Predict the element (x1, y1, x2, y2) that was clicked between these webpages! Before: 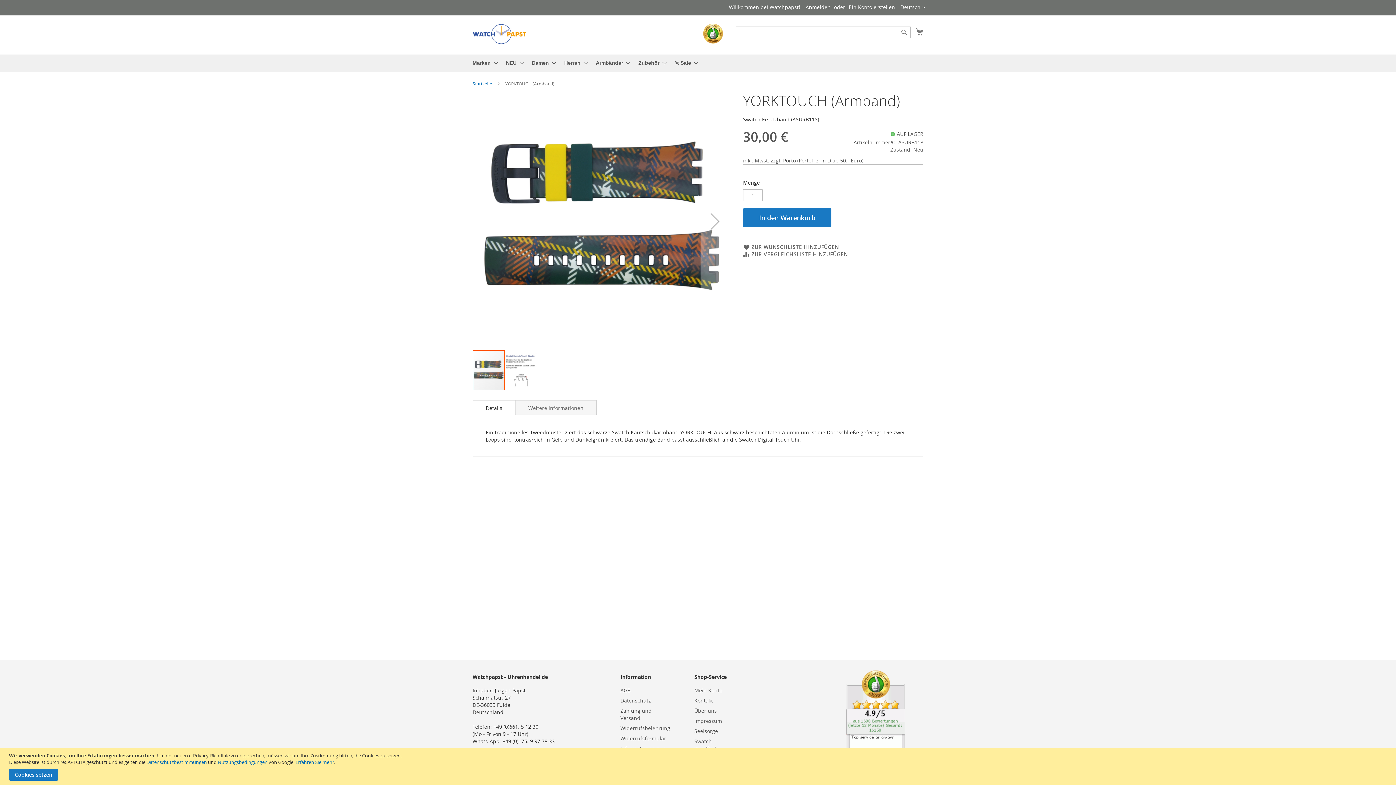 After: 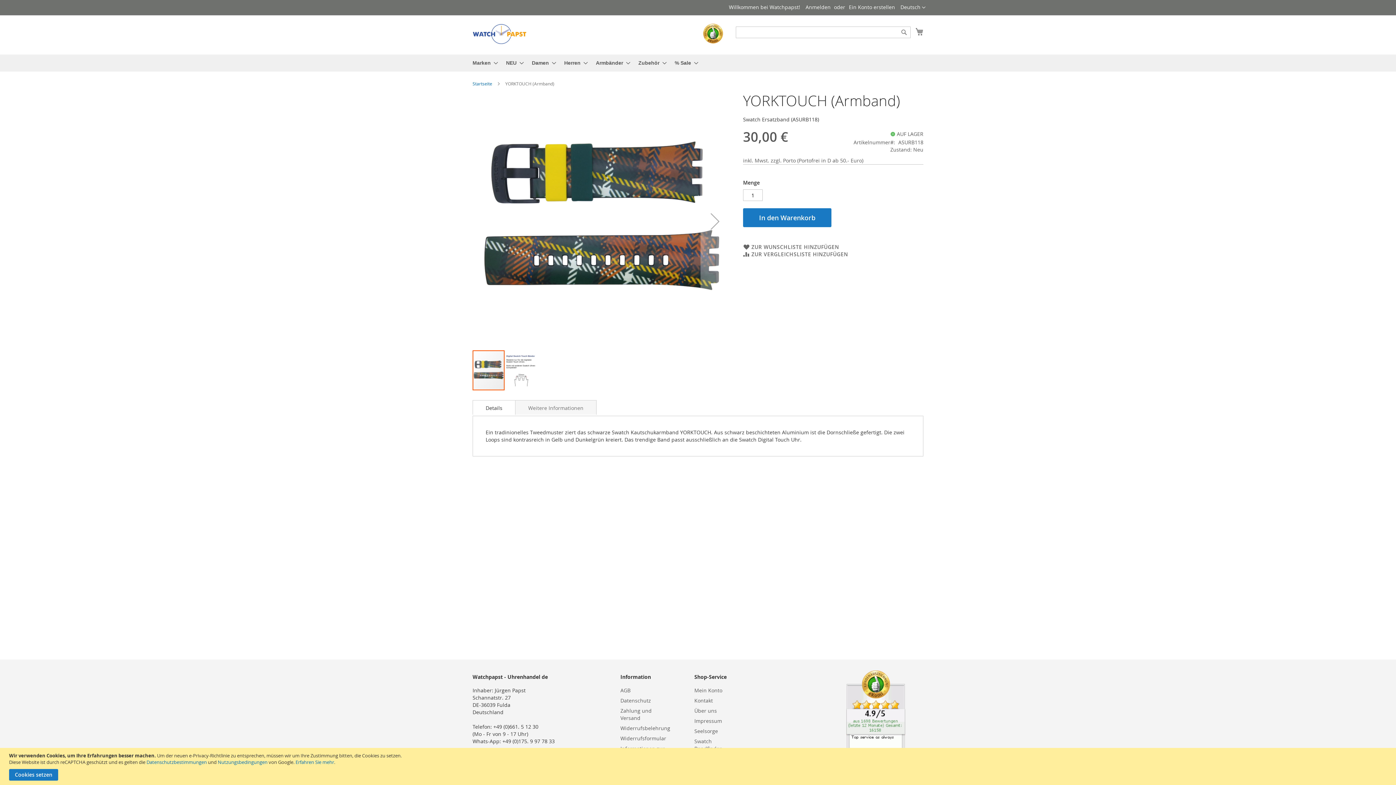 Action: bbox: (703, 38, 723, 45)